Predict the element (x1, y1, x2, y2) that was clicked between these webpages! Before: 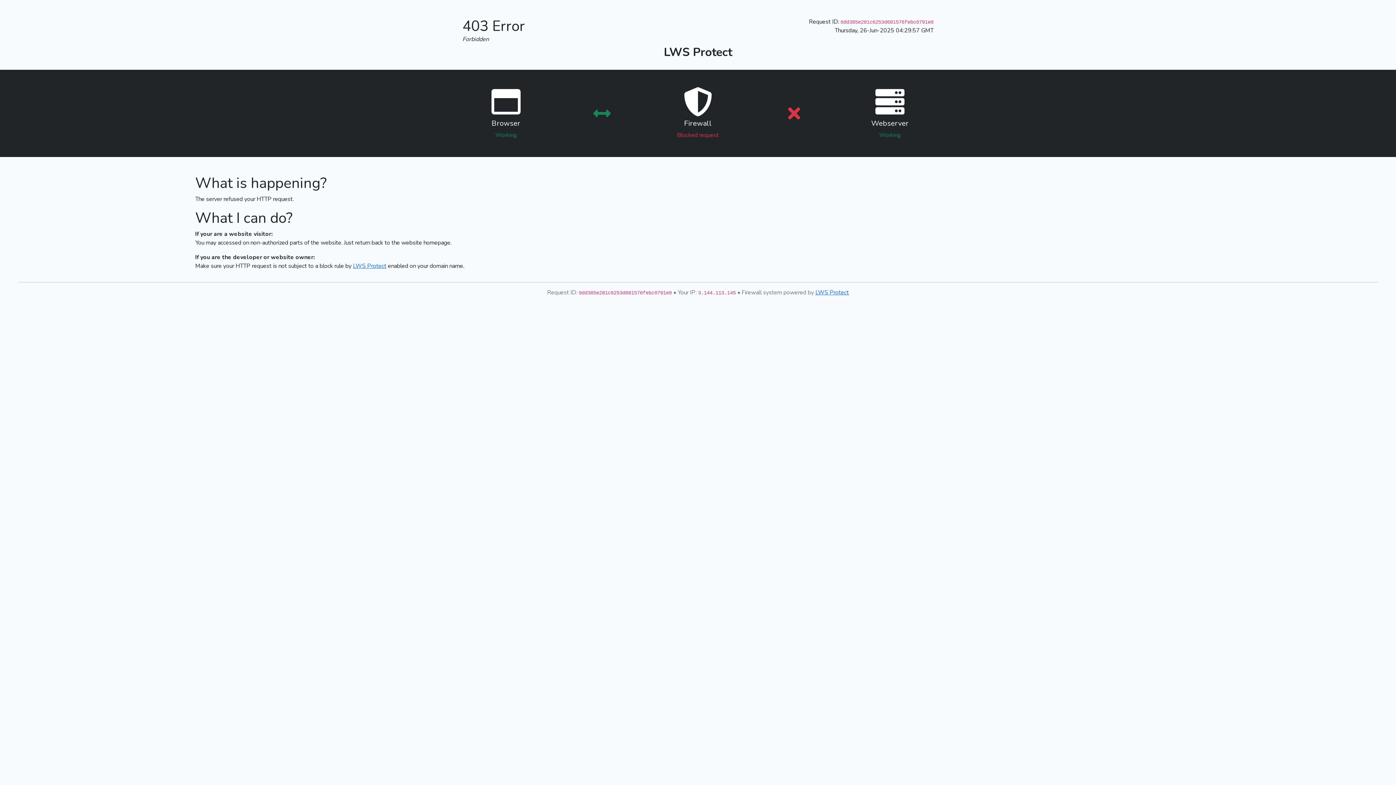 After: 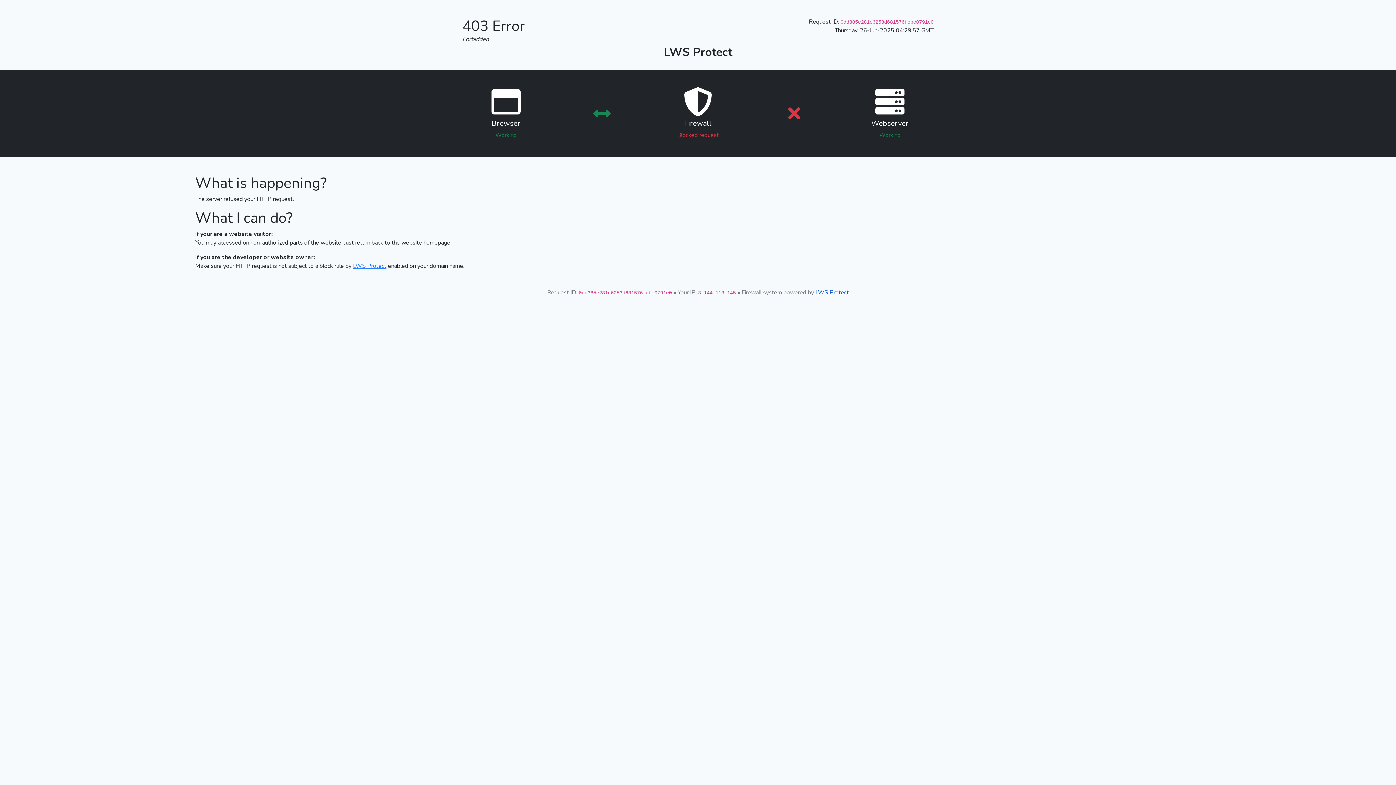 Action: label: LWS Protect bbox: (815, 288, 849, 296)